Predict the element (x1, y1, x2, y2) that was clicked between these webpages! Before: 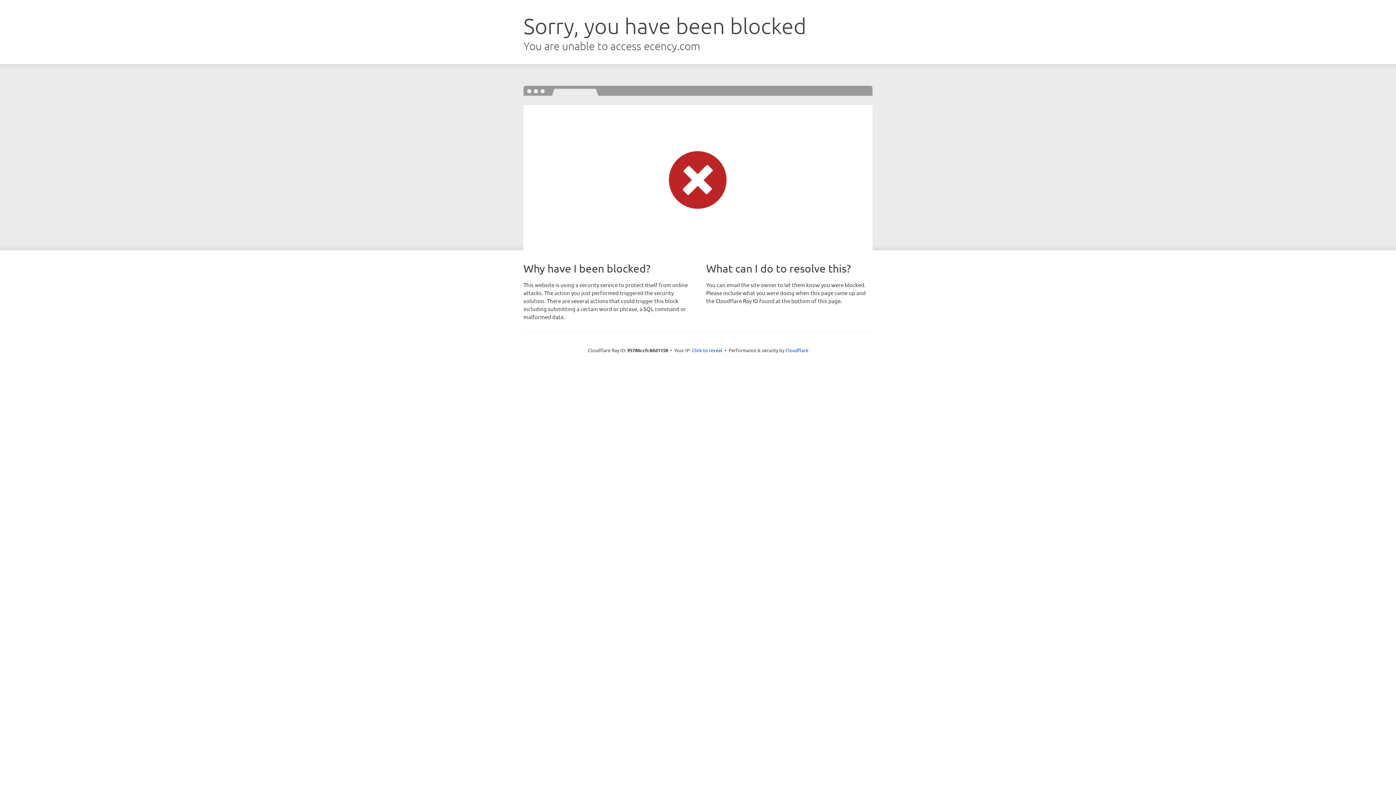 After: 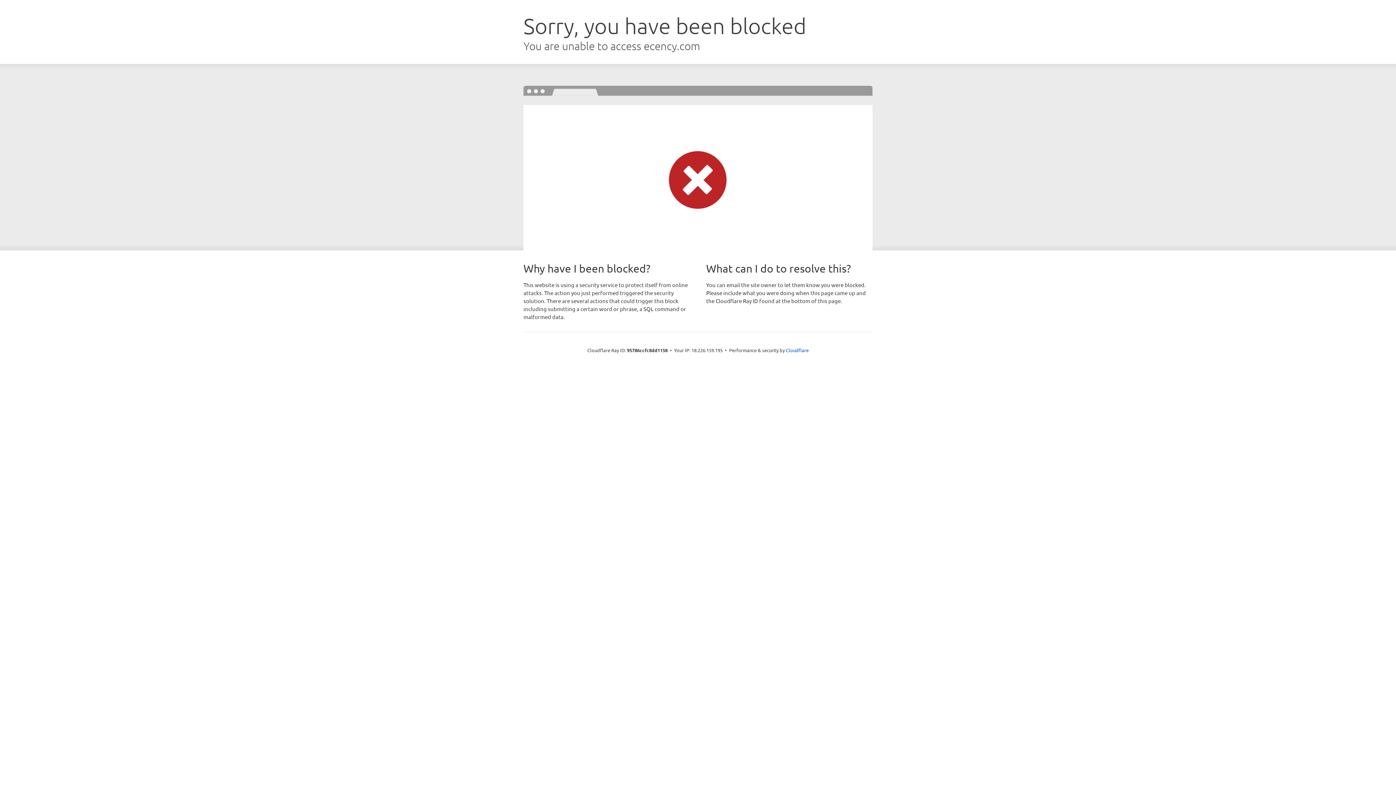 Action: bbox: (692, 346, 722, 353) label: Click to reveal